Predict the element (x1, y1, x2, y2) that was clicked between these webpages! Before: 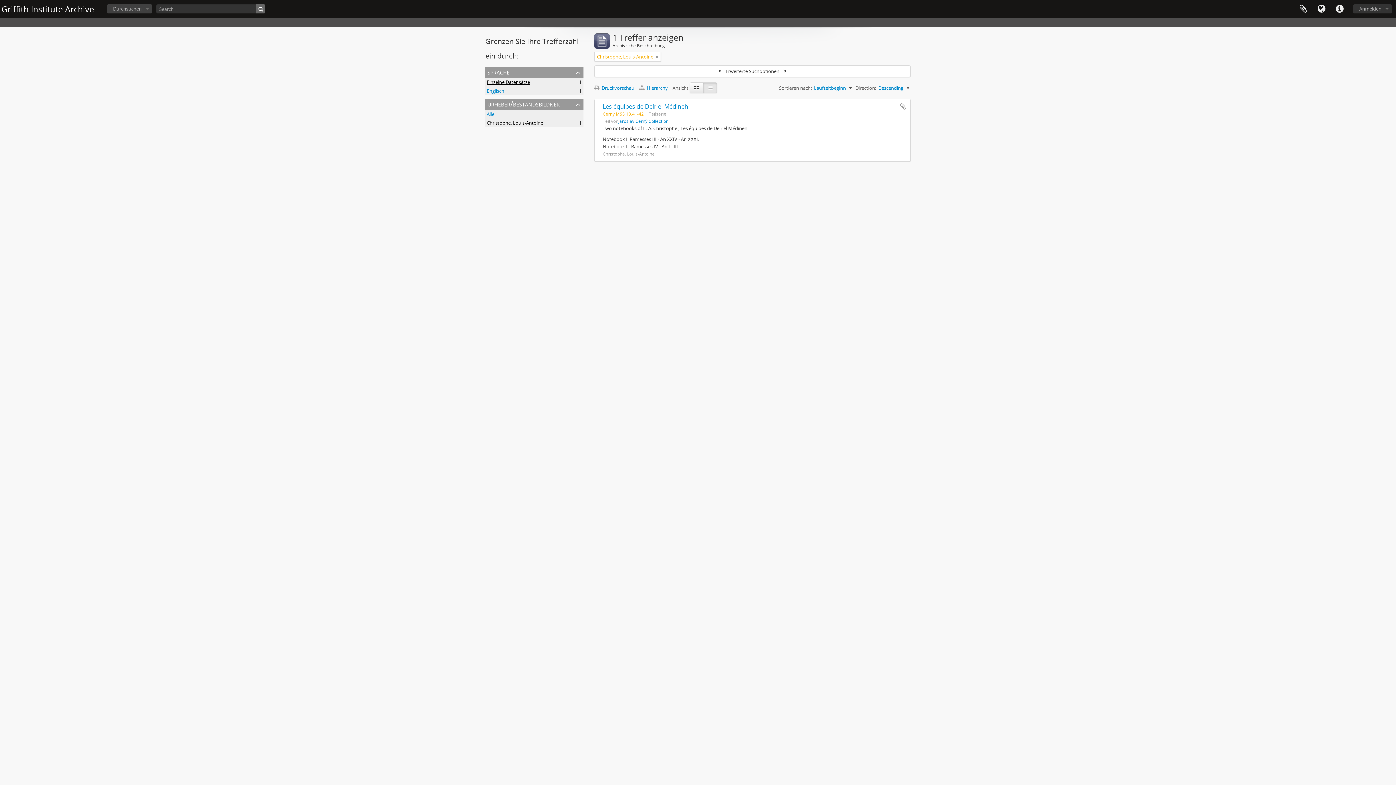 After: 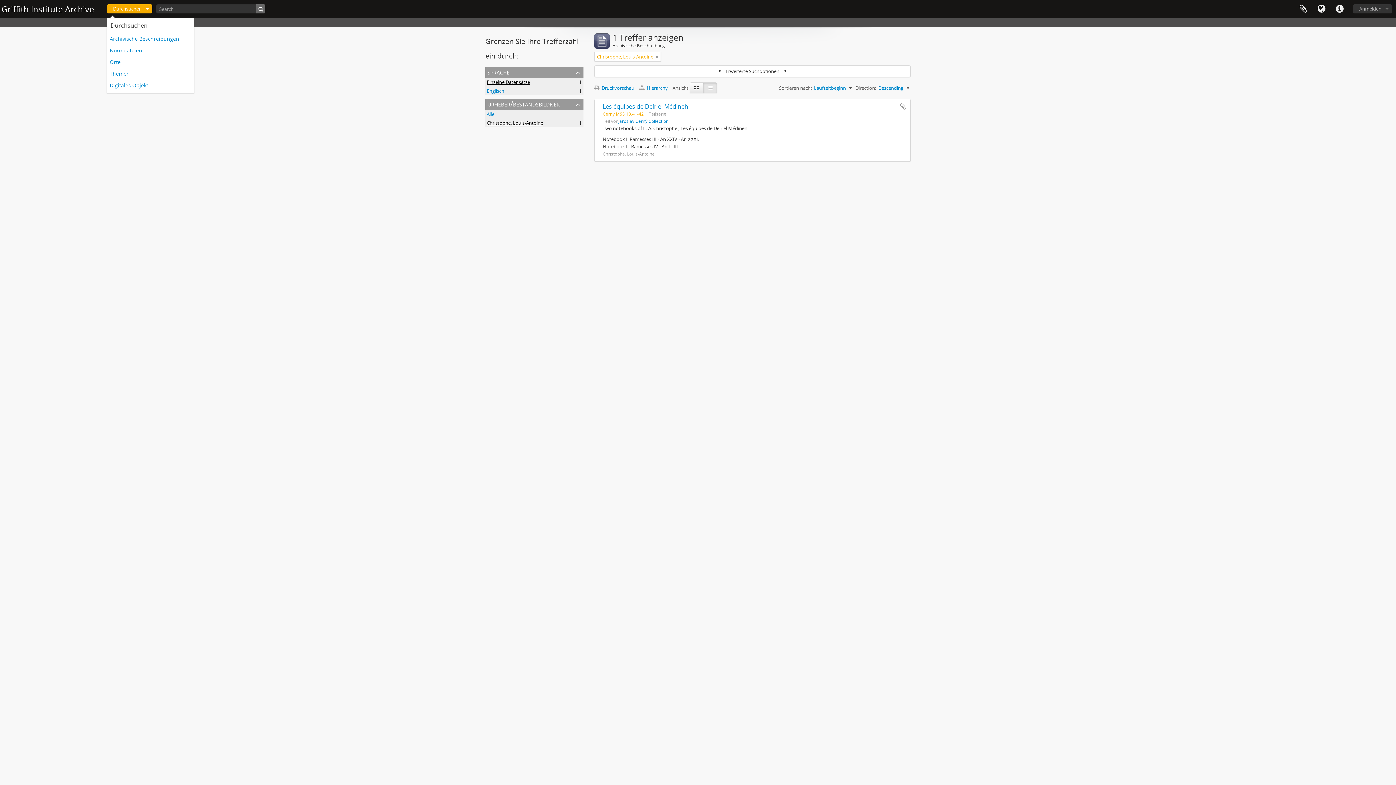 Action: bbox: (106, 4, 152, 13) label: Durchsuchen